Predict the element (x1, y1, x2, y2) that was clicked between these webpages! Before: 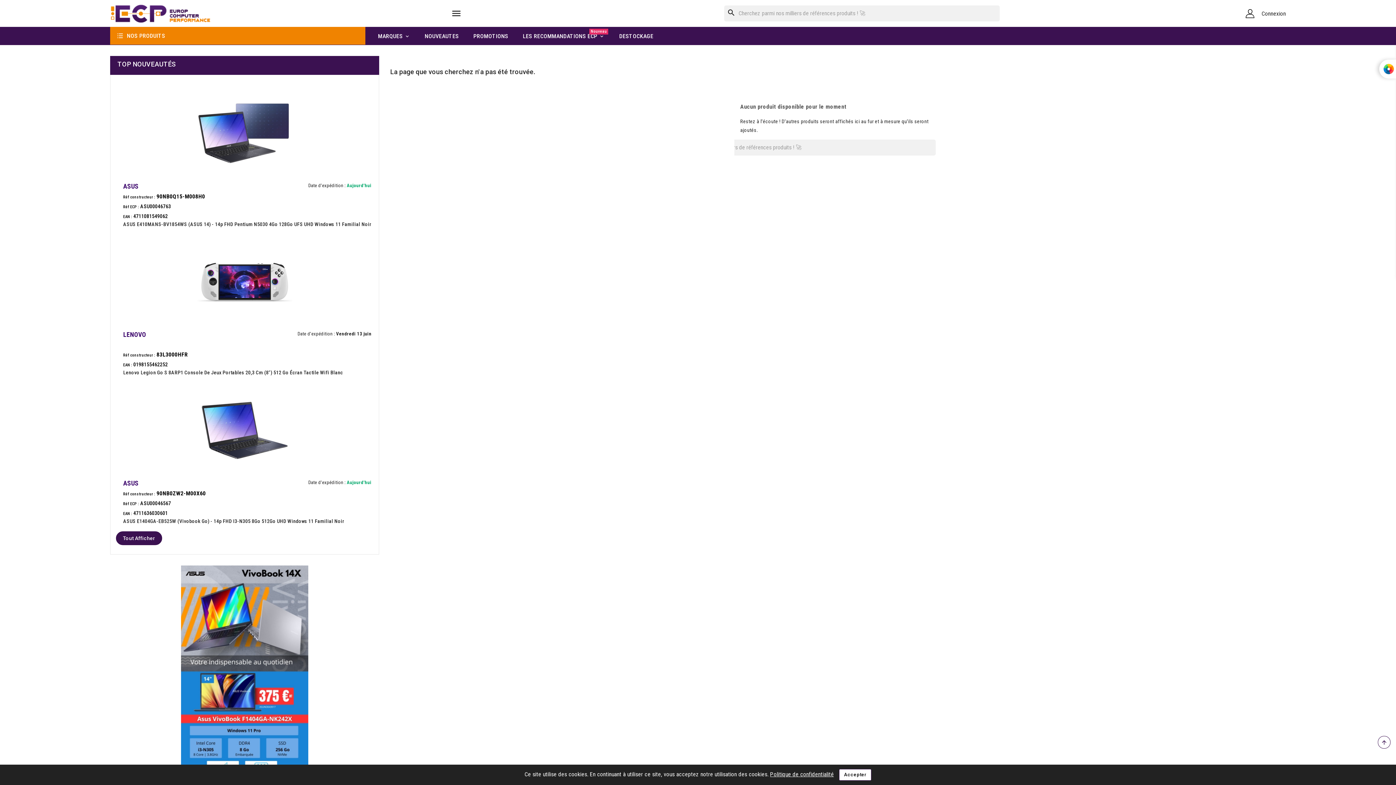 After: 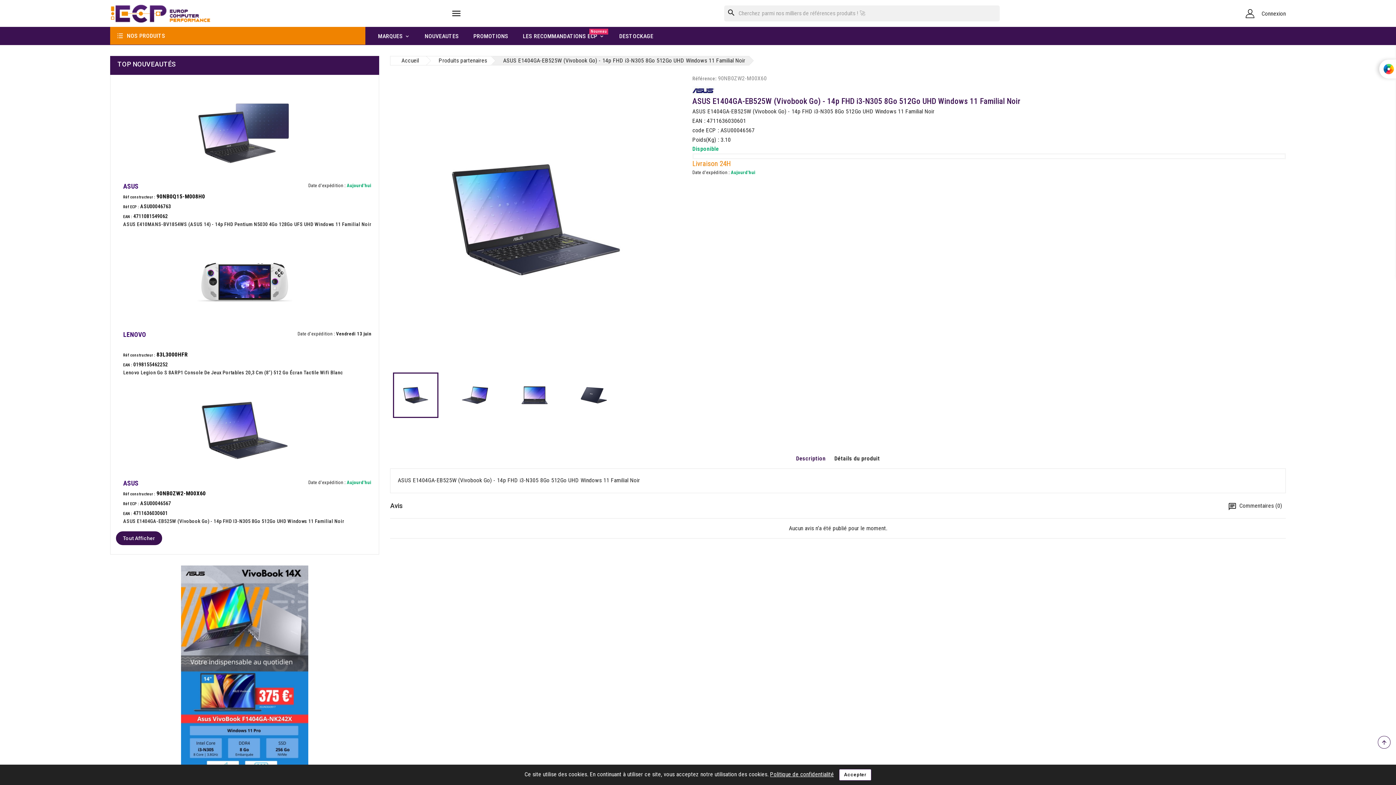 Action: label: ASUS E1404GA-EB525W (Vivobook Go) - 14p FHD I3-N305 8Go 512Go UHD Windows 11 Familial Noir bbox: (123, 518, 344, 524)